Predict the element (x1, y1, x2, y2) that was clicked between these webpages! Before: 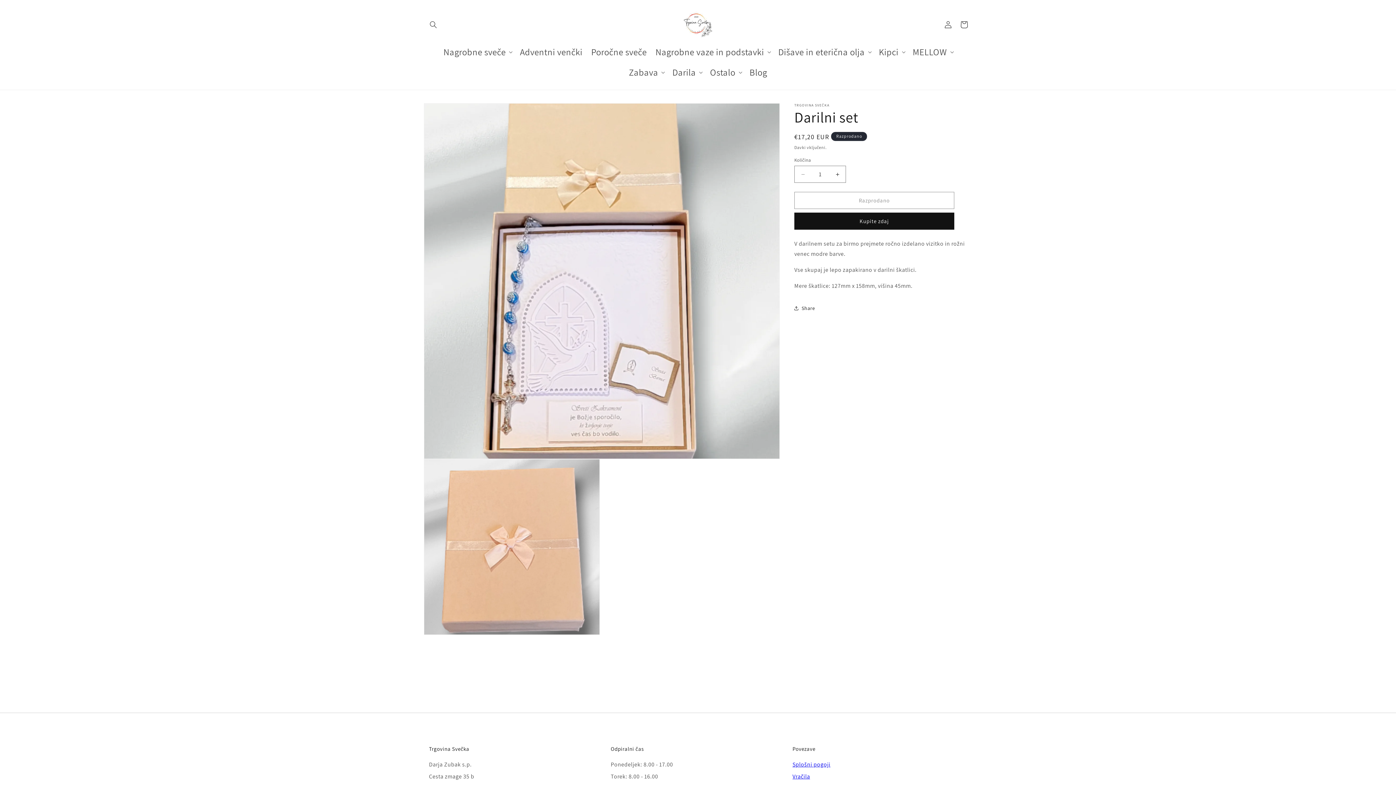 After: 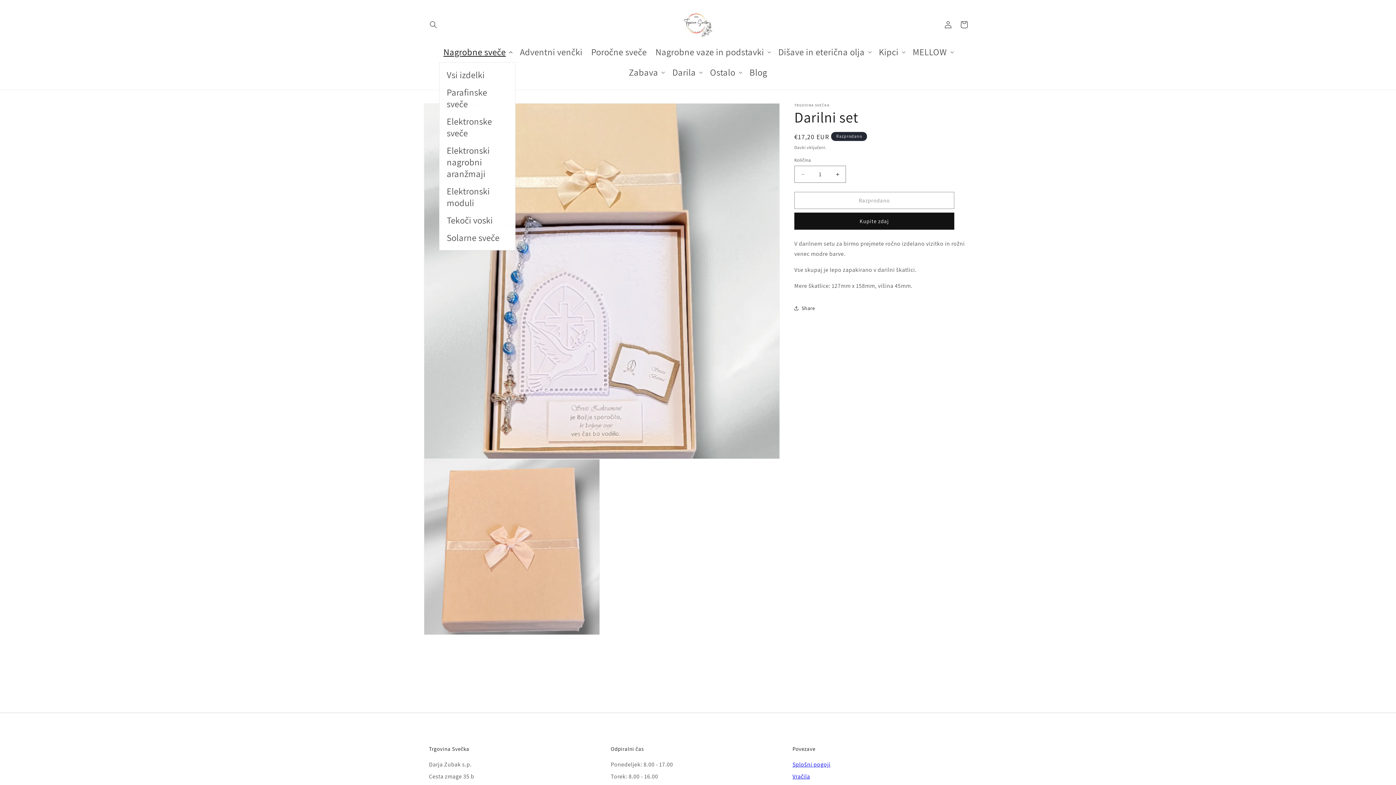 Action: bbox: (439, 41, 515, 62) label: Nagrobne sveče